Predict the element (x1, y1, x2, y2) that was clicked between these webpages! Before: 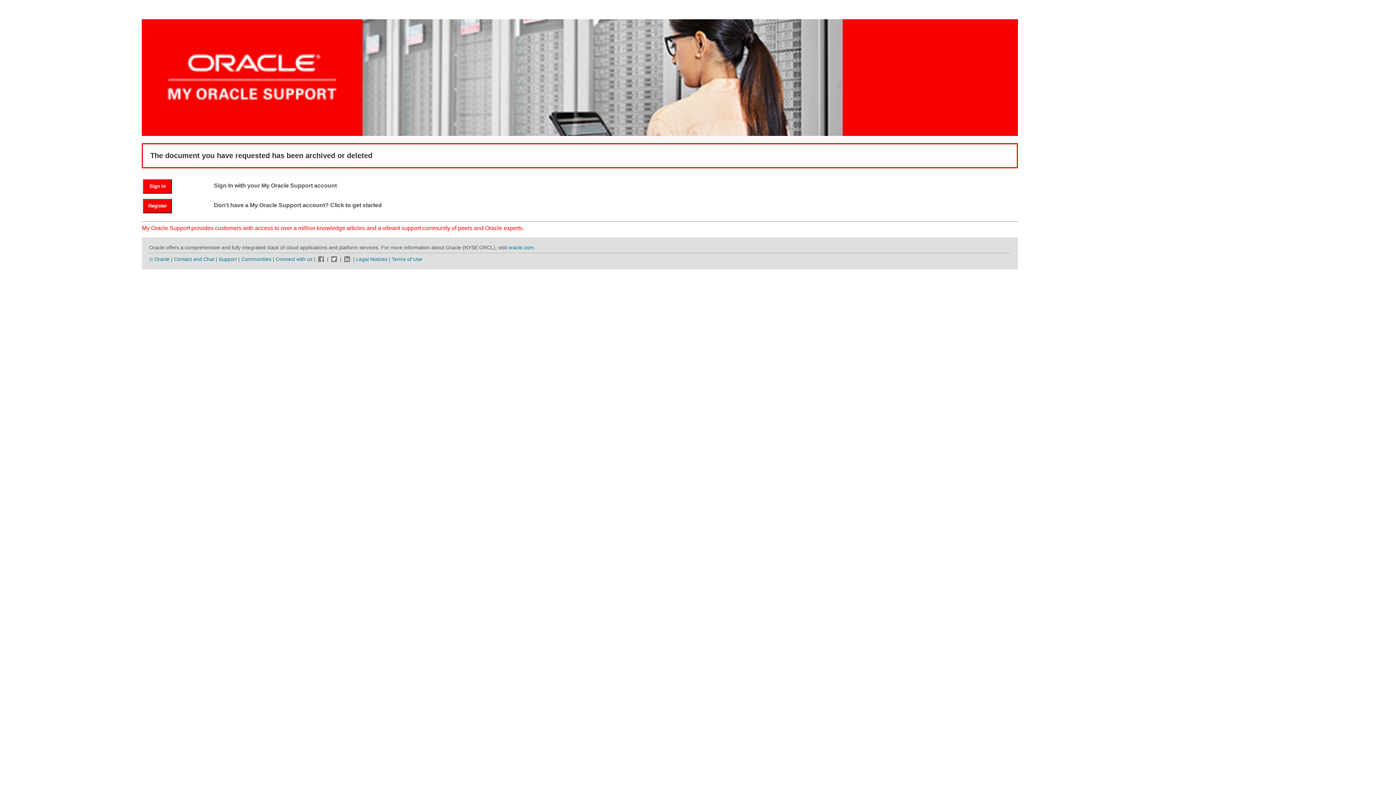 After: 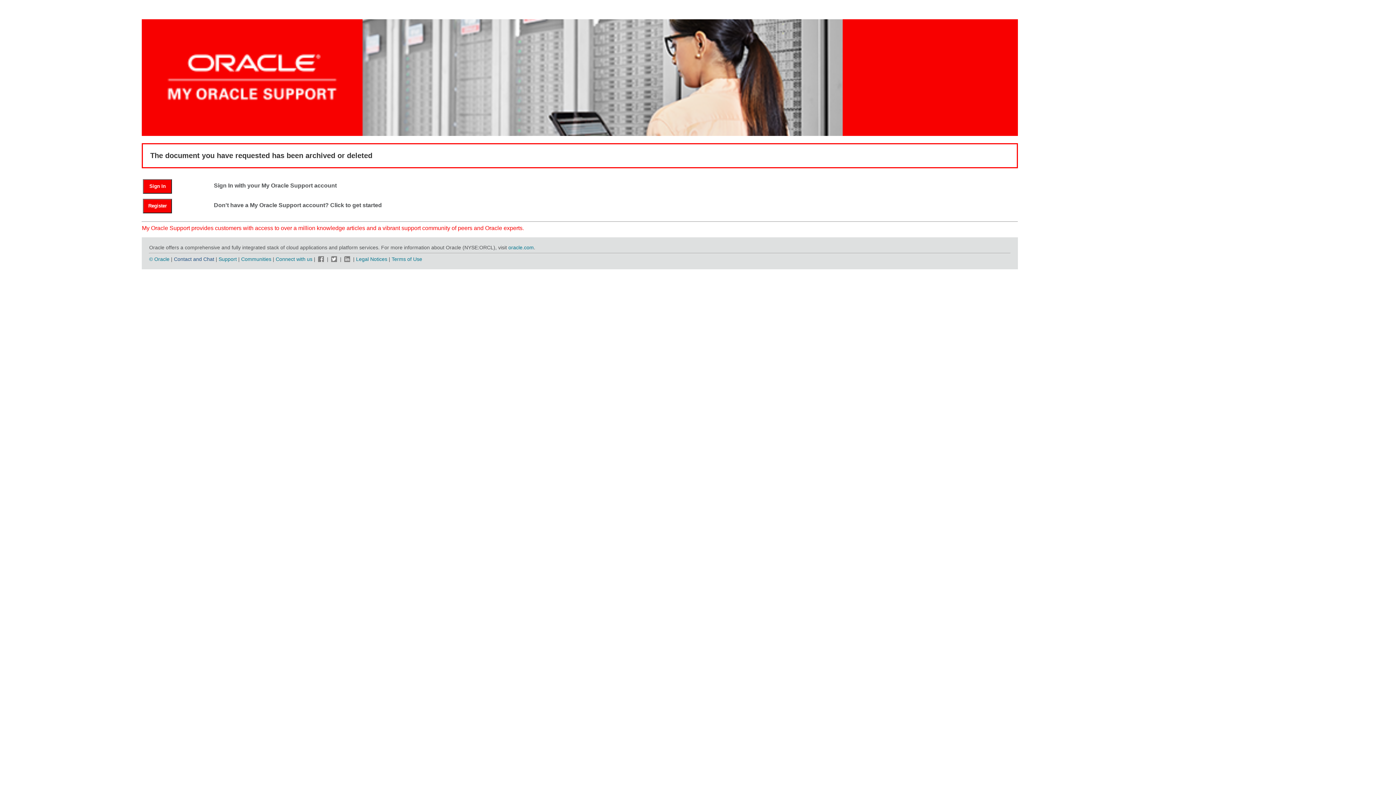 Action: label: Contact and Chat bbox: (173, 256, 214, 262)